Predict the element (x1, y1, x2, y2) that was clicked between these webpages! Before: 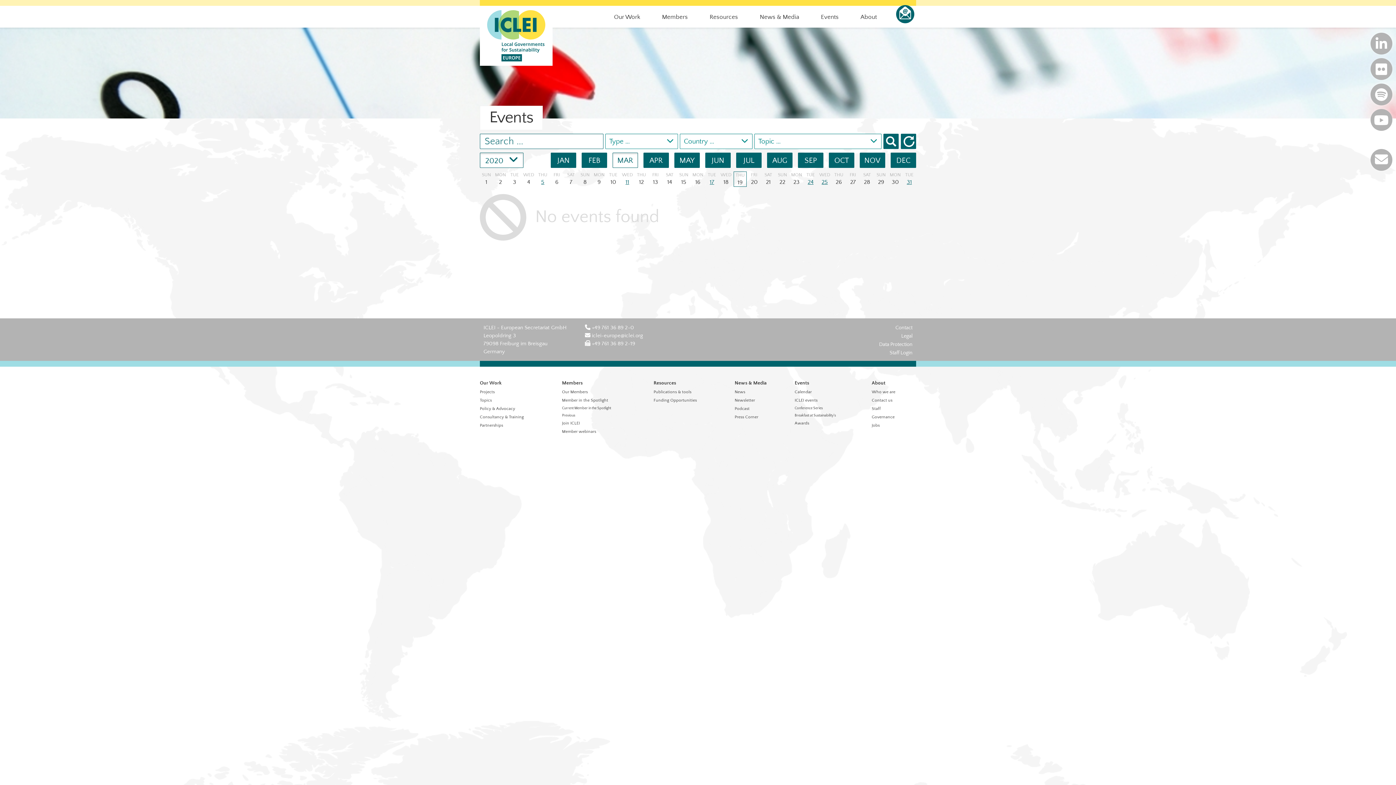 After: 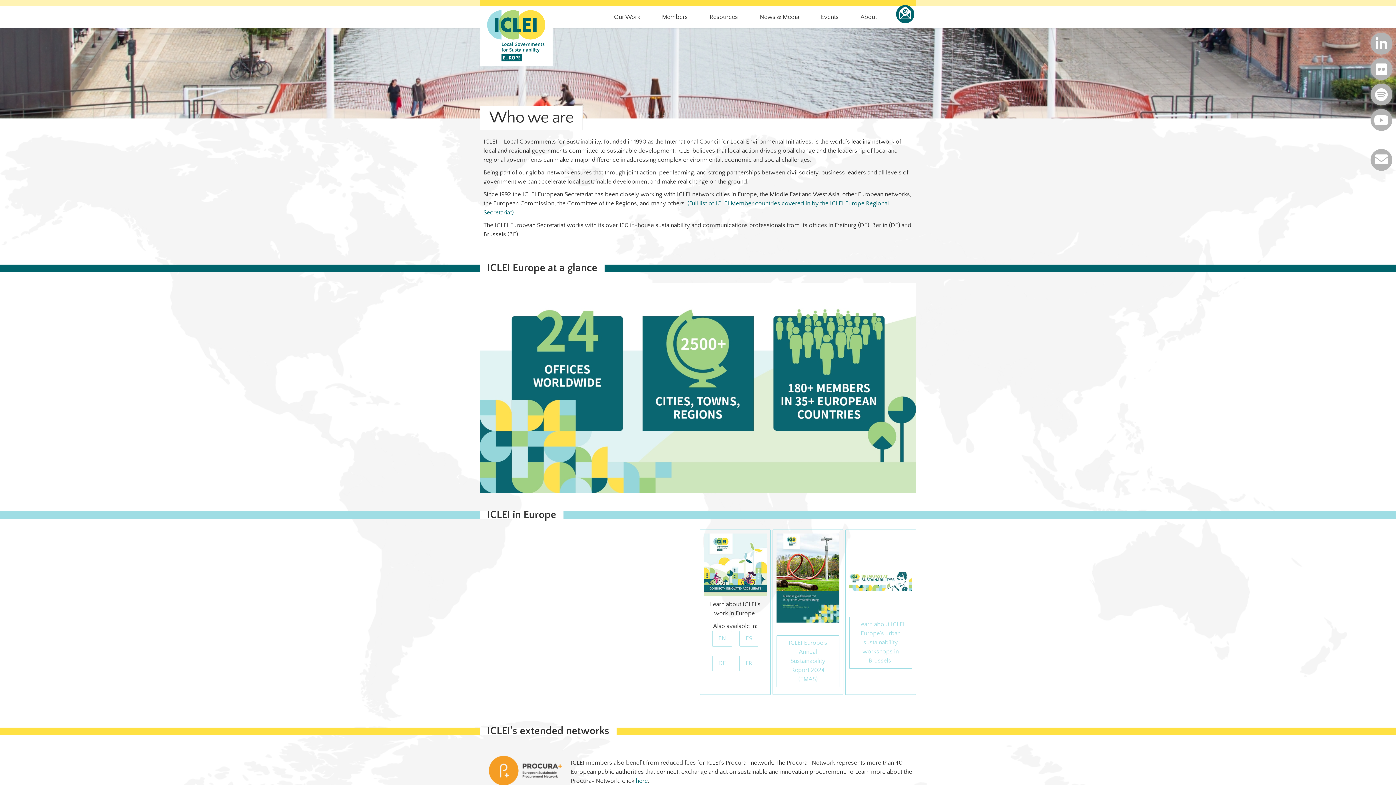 Action: bbox: (872, 389, 895, 394) label: Who we are